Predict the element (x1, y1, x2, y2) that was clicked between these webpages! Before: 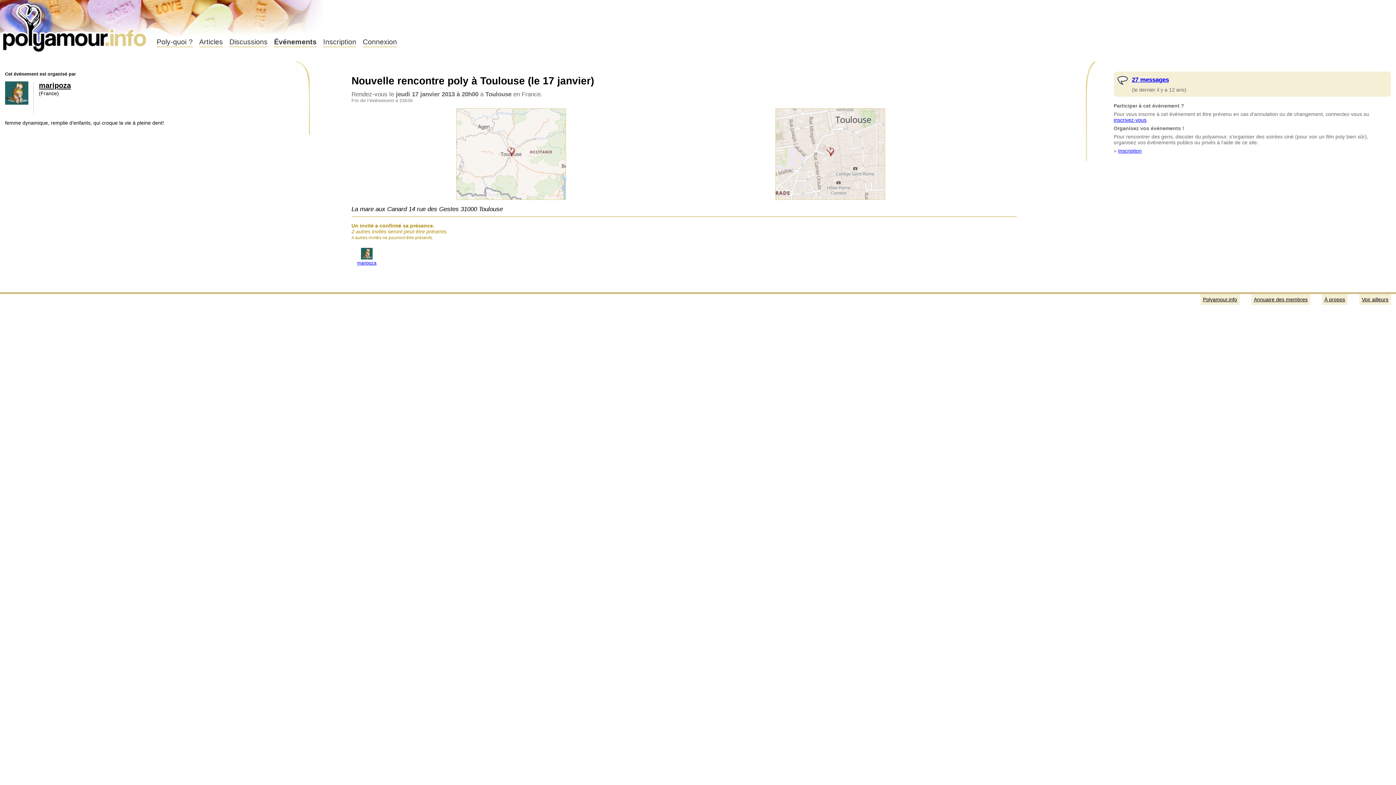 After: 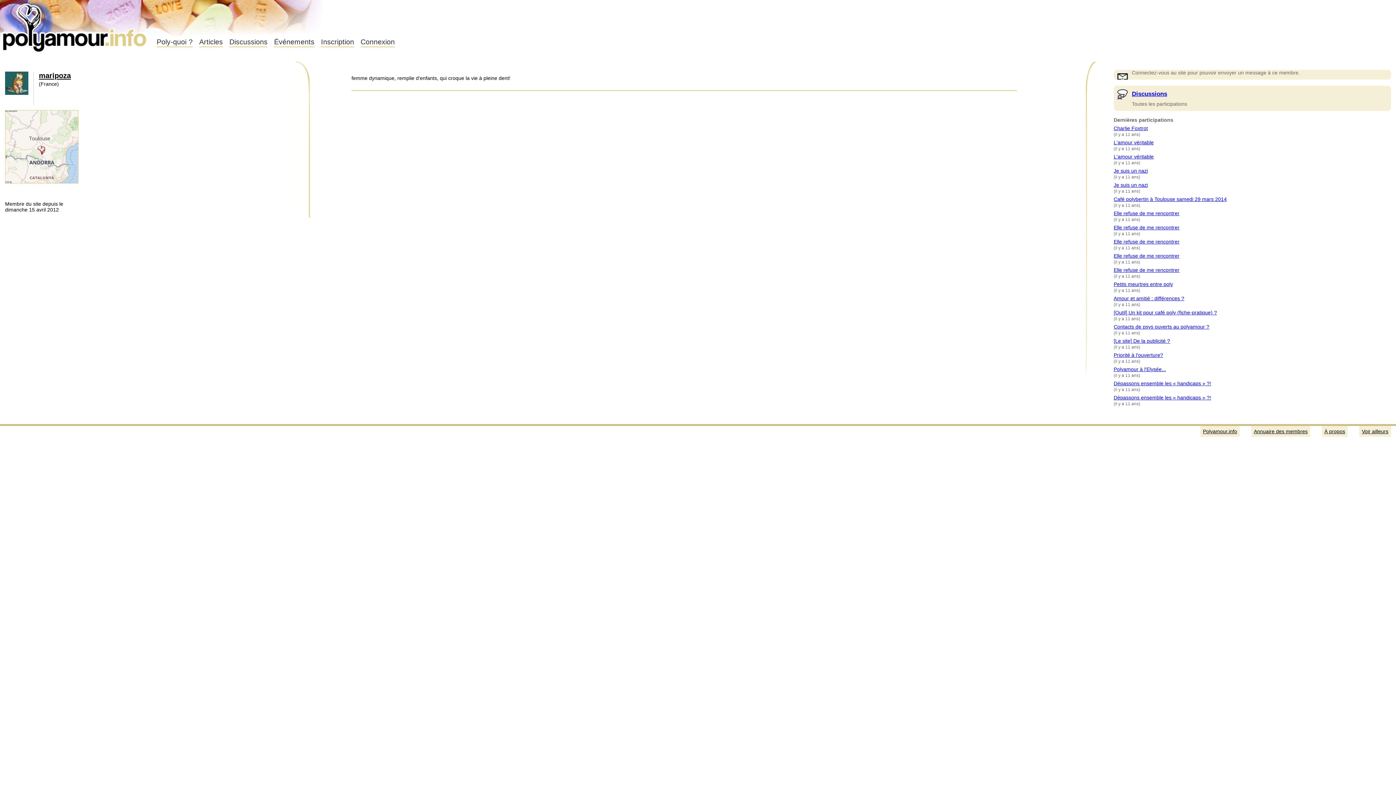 Action: label: maripoza bbox: (38, 81, 70, 89)